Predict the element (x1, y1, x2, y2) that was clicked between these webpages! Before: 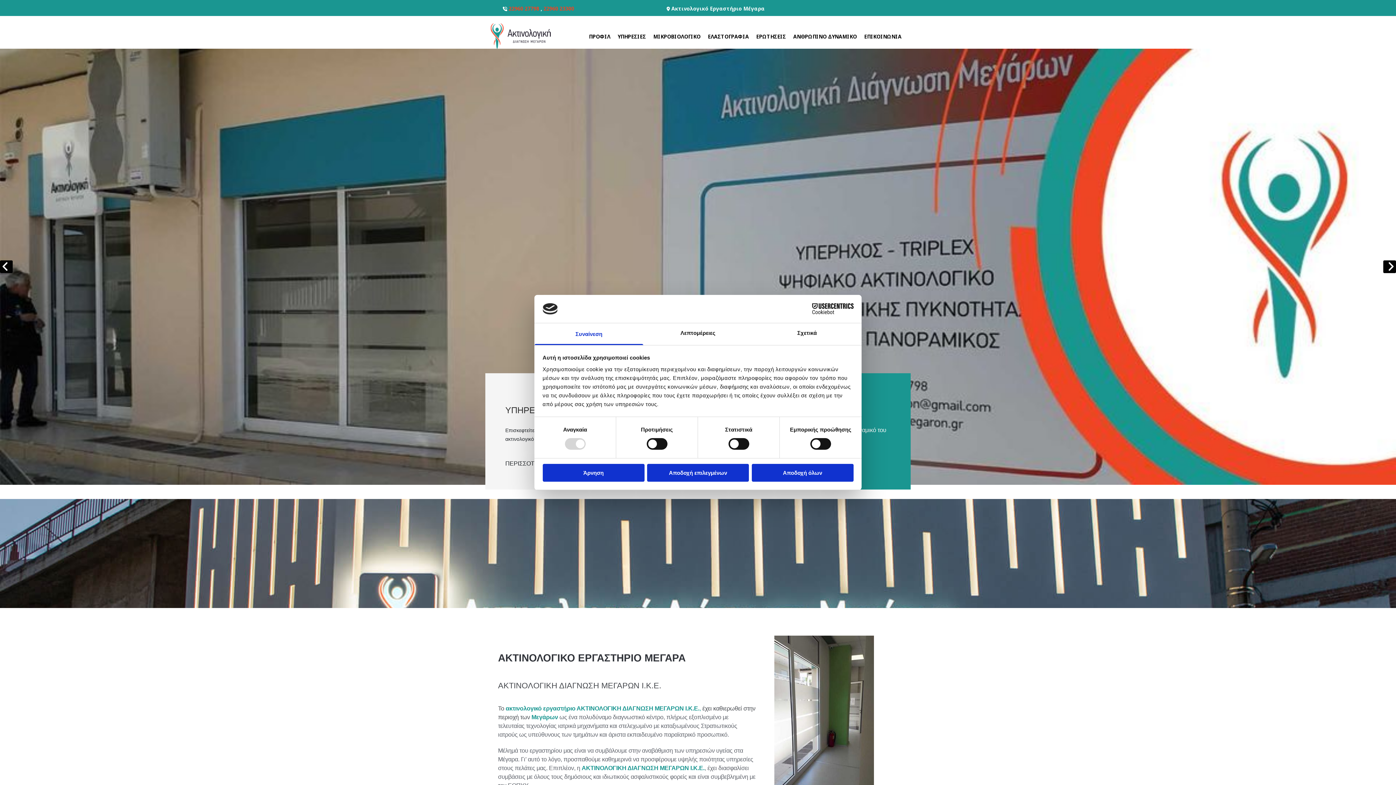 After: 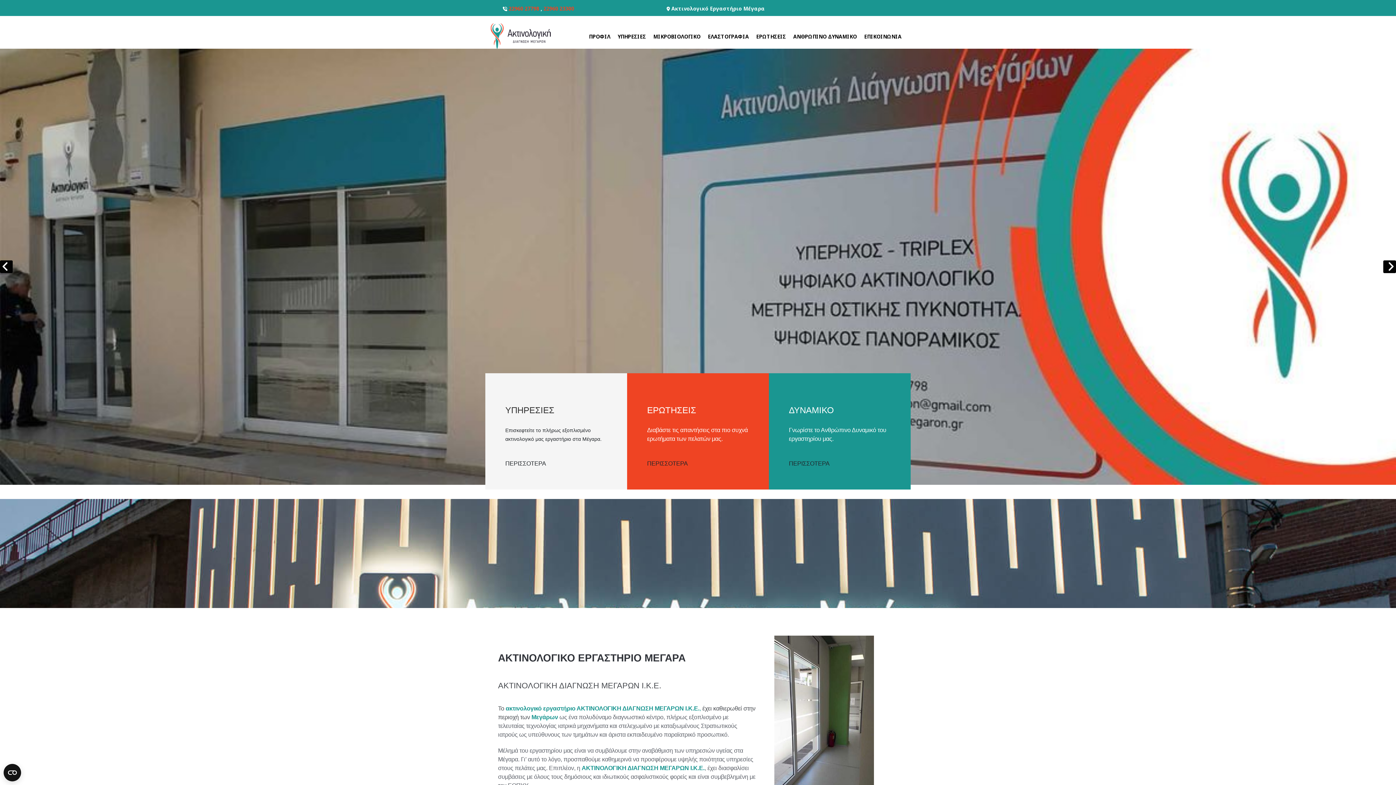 Action: label: Άρνηση bbox: (542, 464, 644, 481)